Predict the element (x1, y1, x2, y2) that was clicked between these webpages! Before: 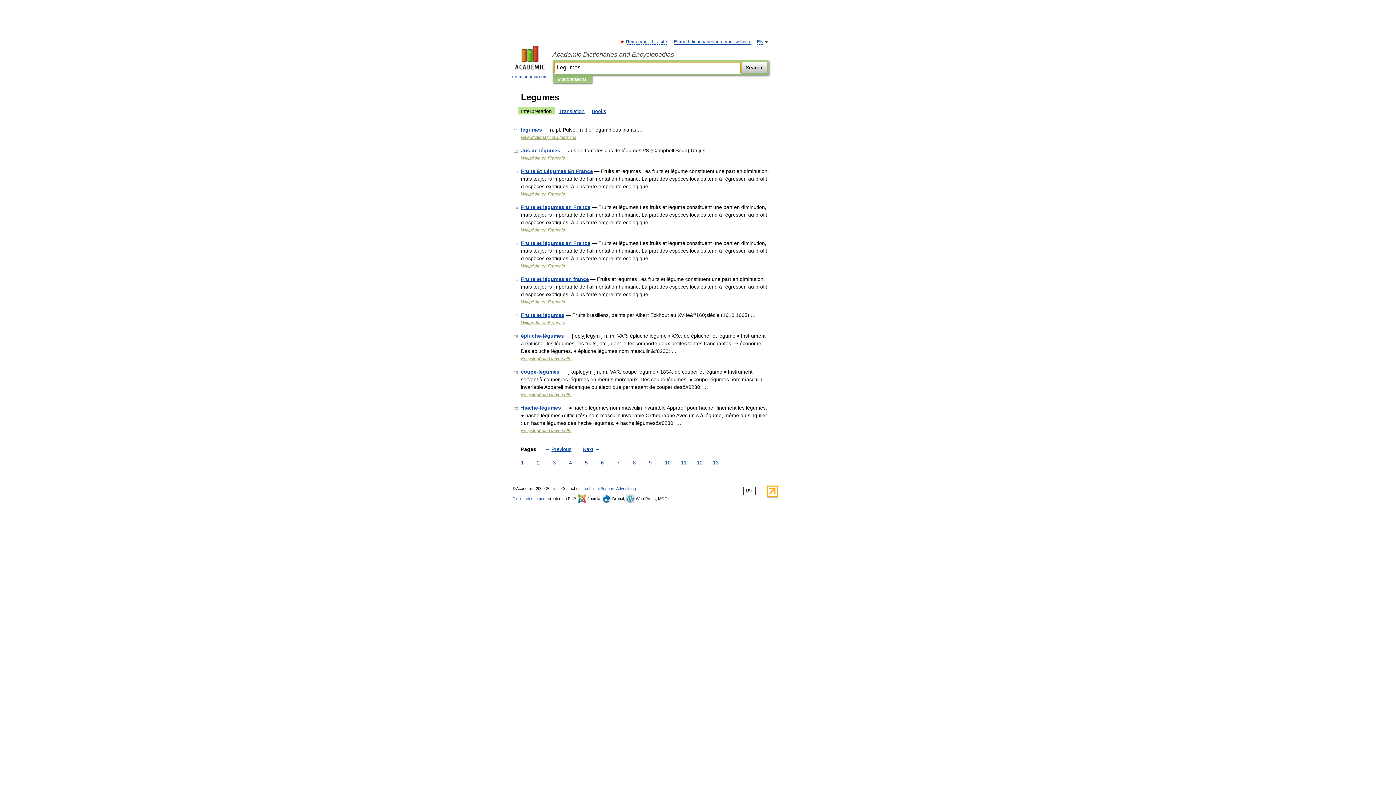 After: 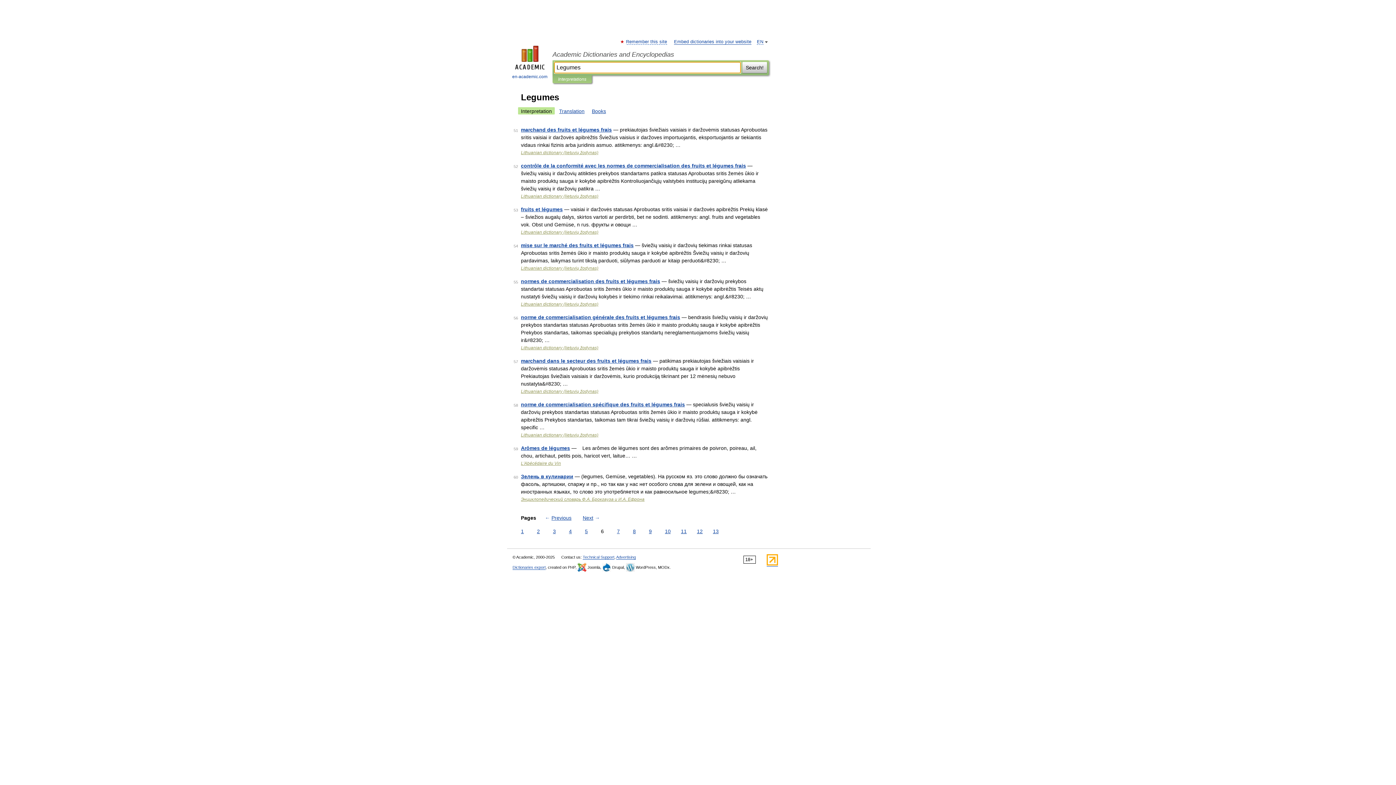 Action: label: 6 bbox: (599, 459, 605, 466)